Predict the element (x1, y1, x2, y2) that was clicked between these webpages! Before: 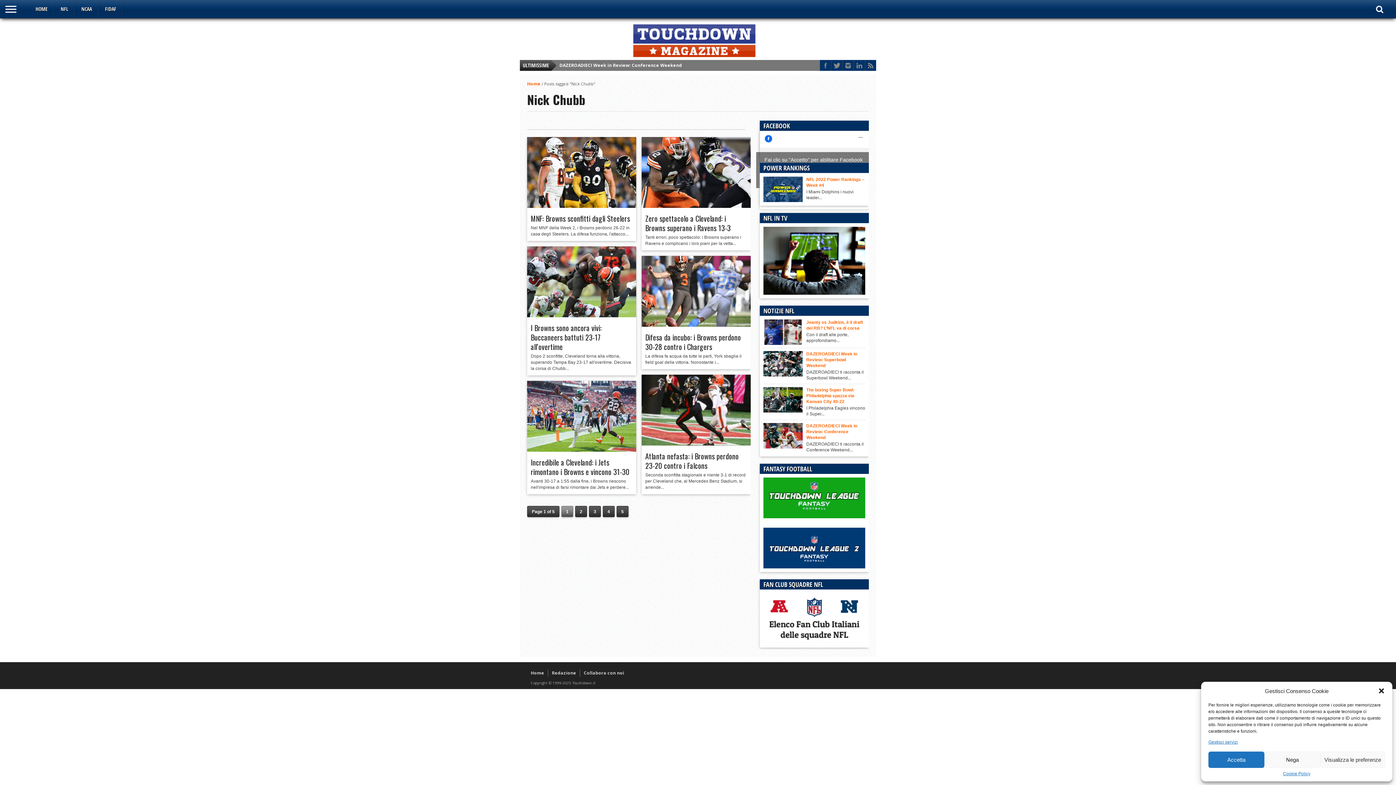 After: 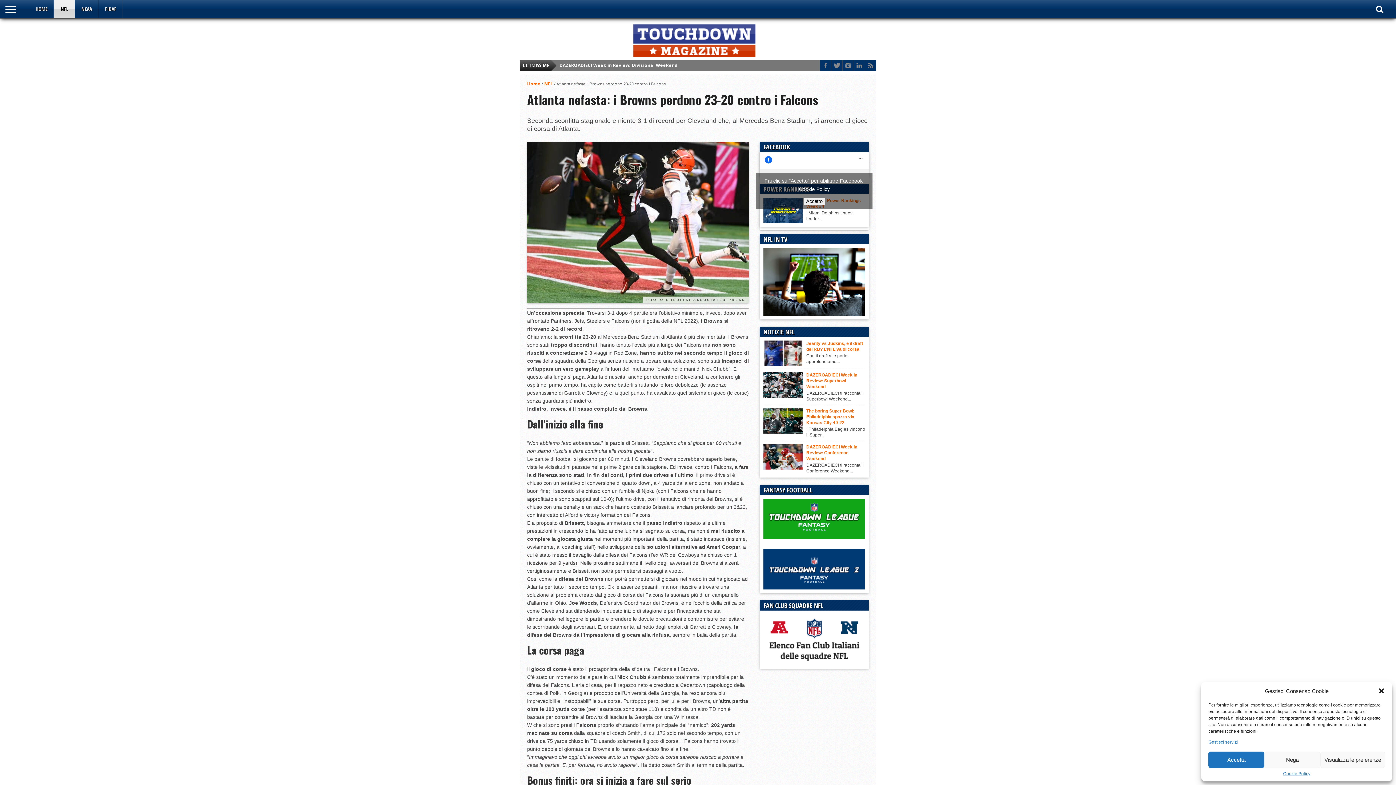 Action: bbox: (645, 450, 738, 471) label: Atlanta nefasta: i Browns perdono 23-20 contro i Falcons